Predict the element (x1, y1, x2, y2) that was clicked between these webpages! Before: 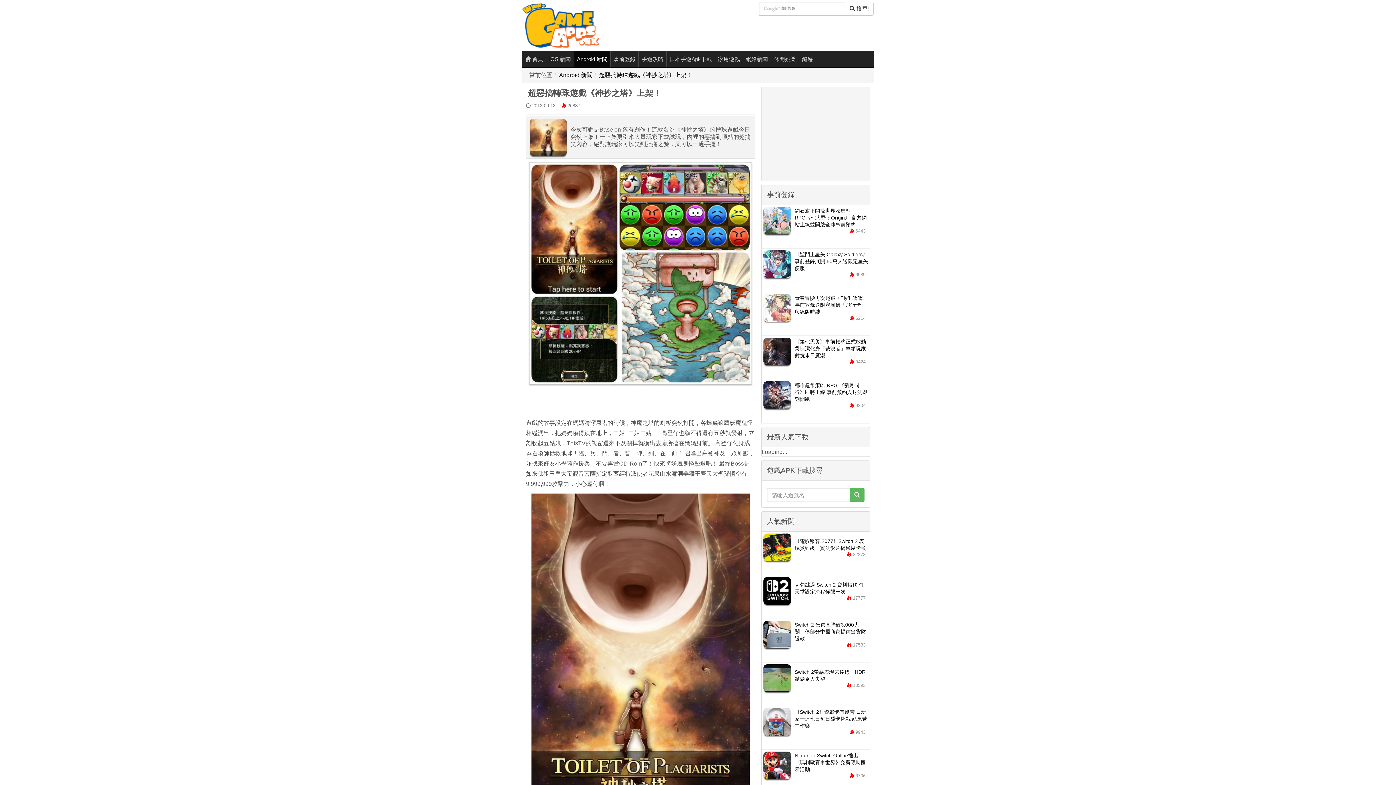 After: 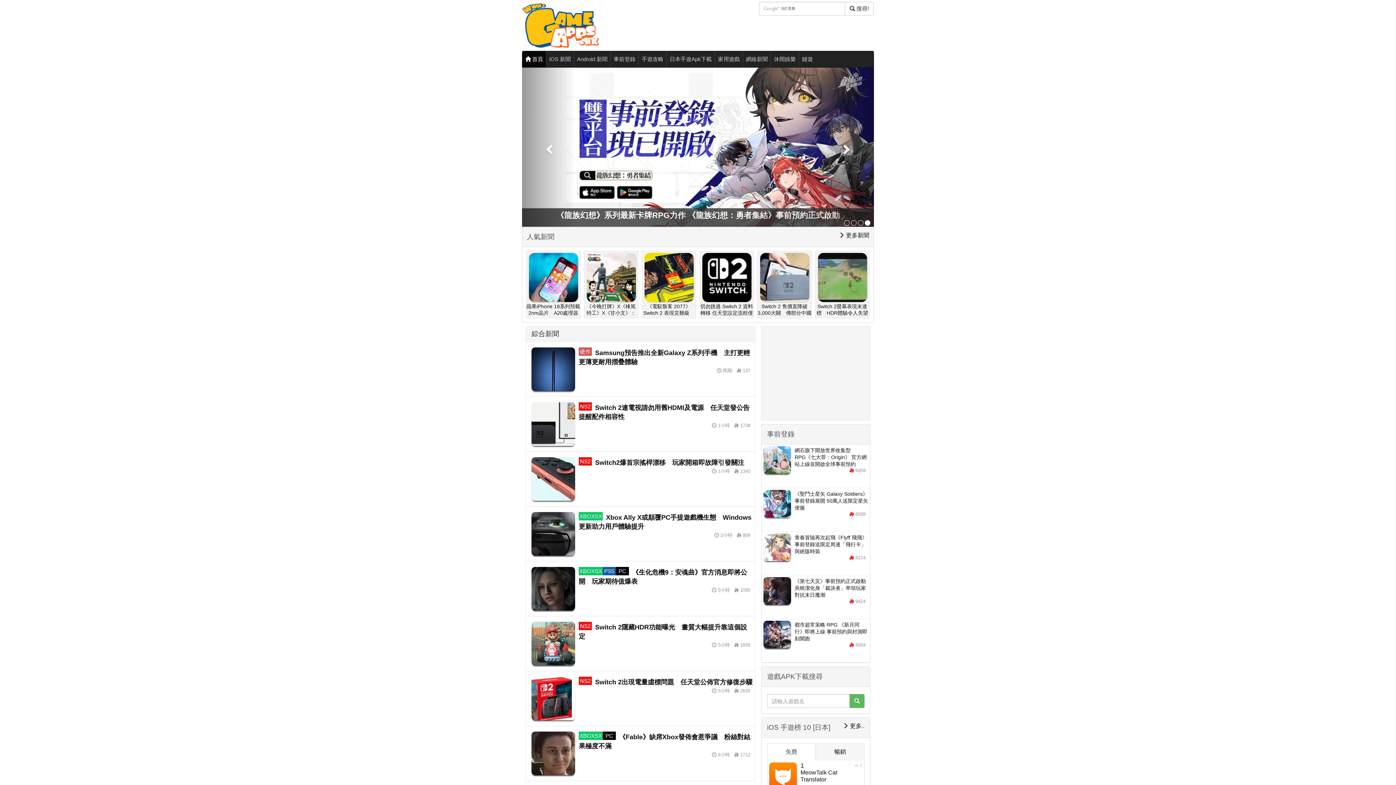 Action: bbox: (522, 21, 598, 28)